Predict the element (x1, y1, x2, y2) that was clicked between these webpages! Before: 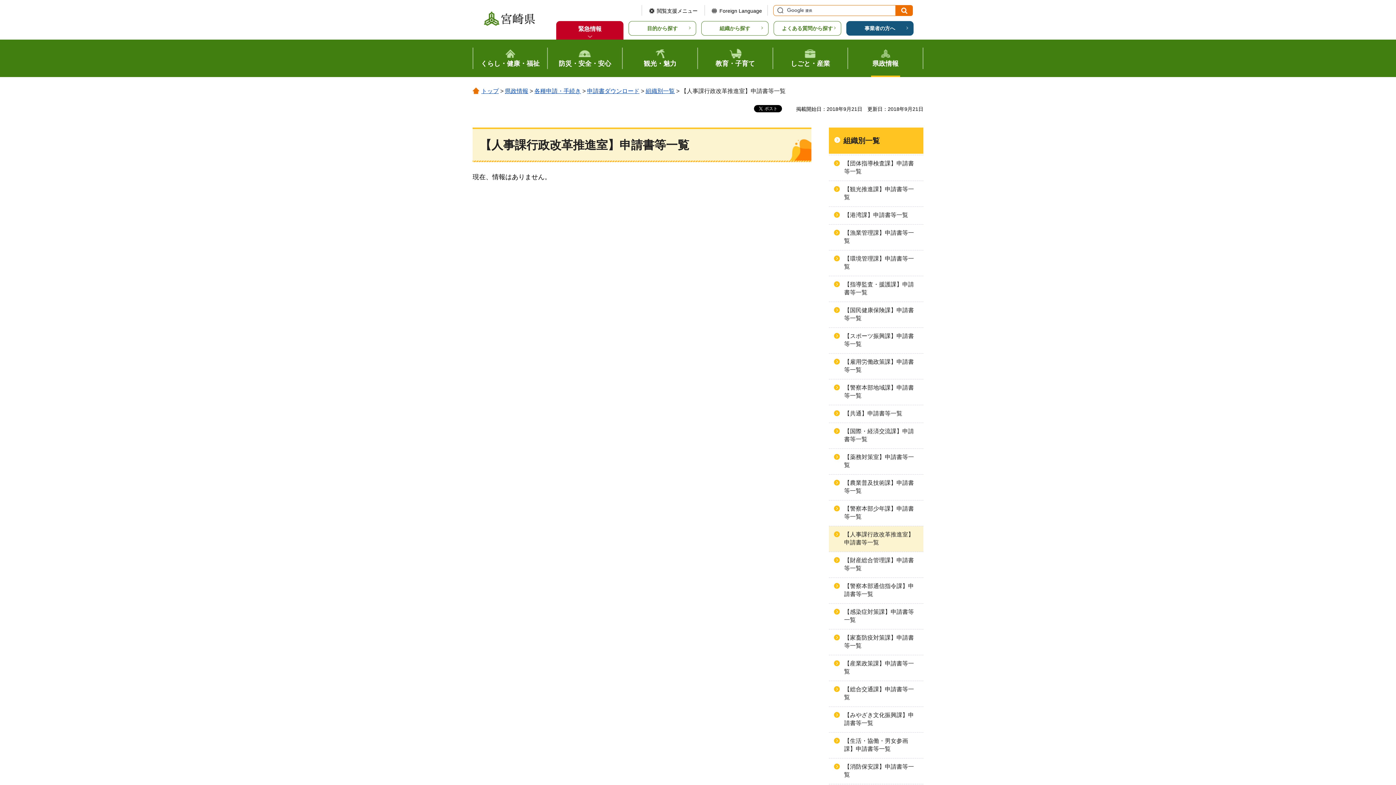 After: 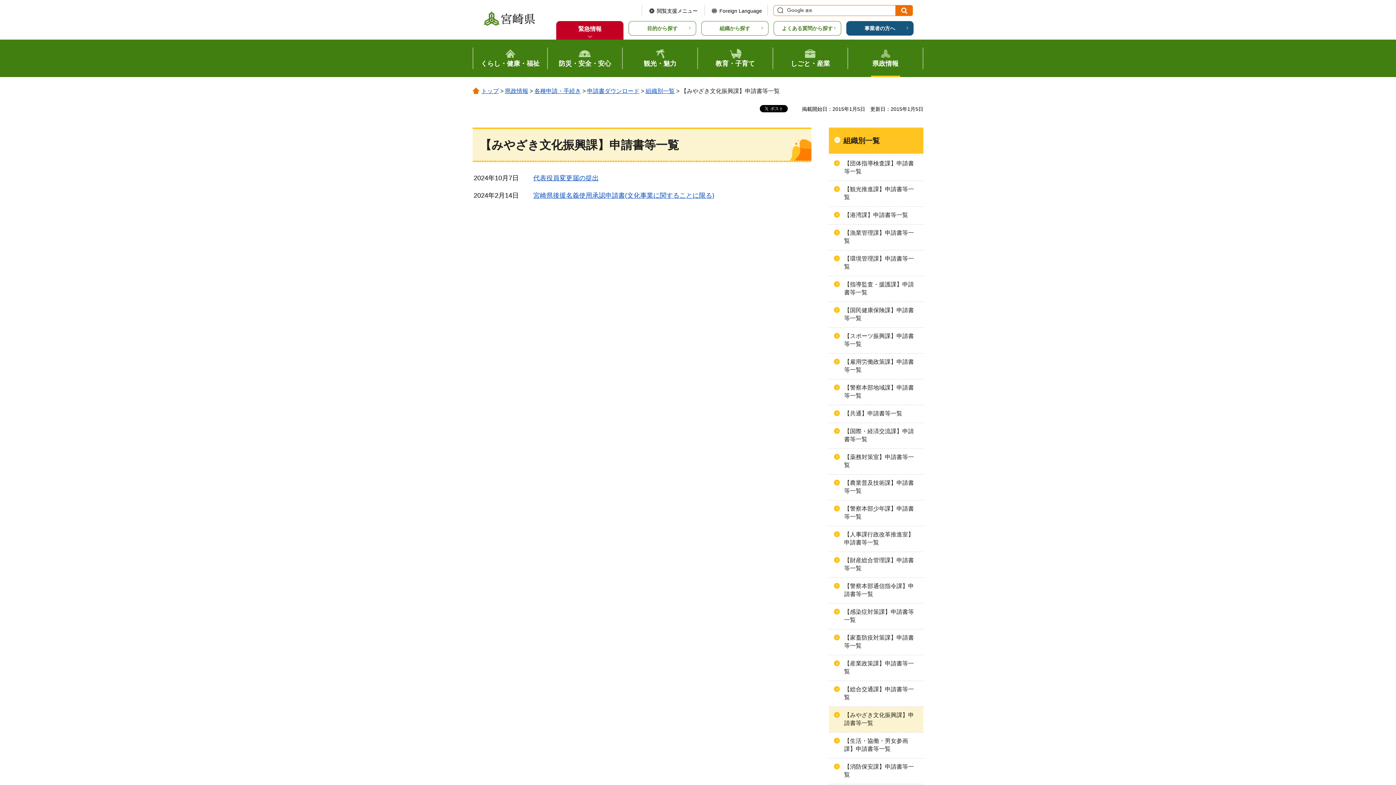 Action: bbox: (829, 707, 923, 732) label: 【みやざき文化振興課】申請書等一覧